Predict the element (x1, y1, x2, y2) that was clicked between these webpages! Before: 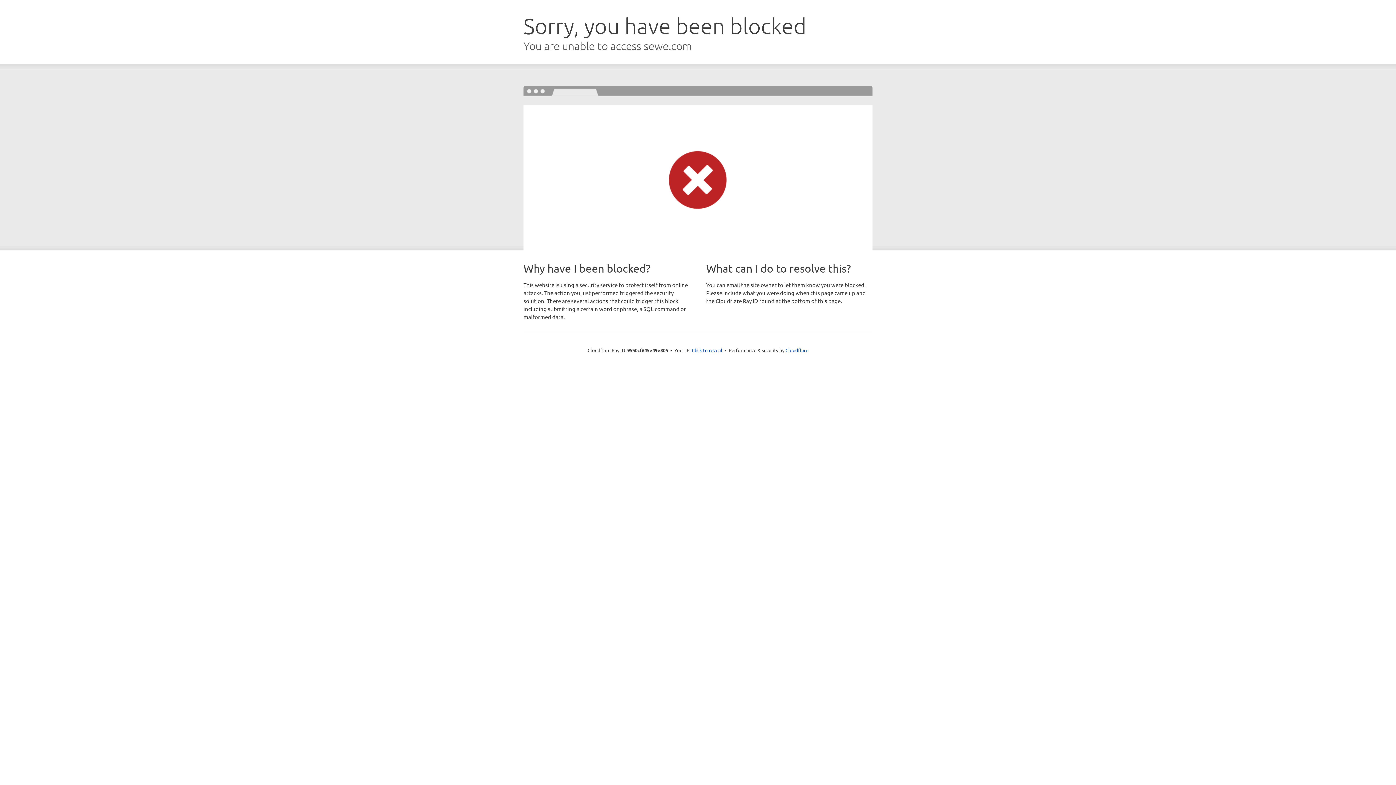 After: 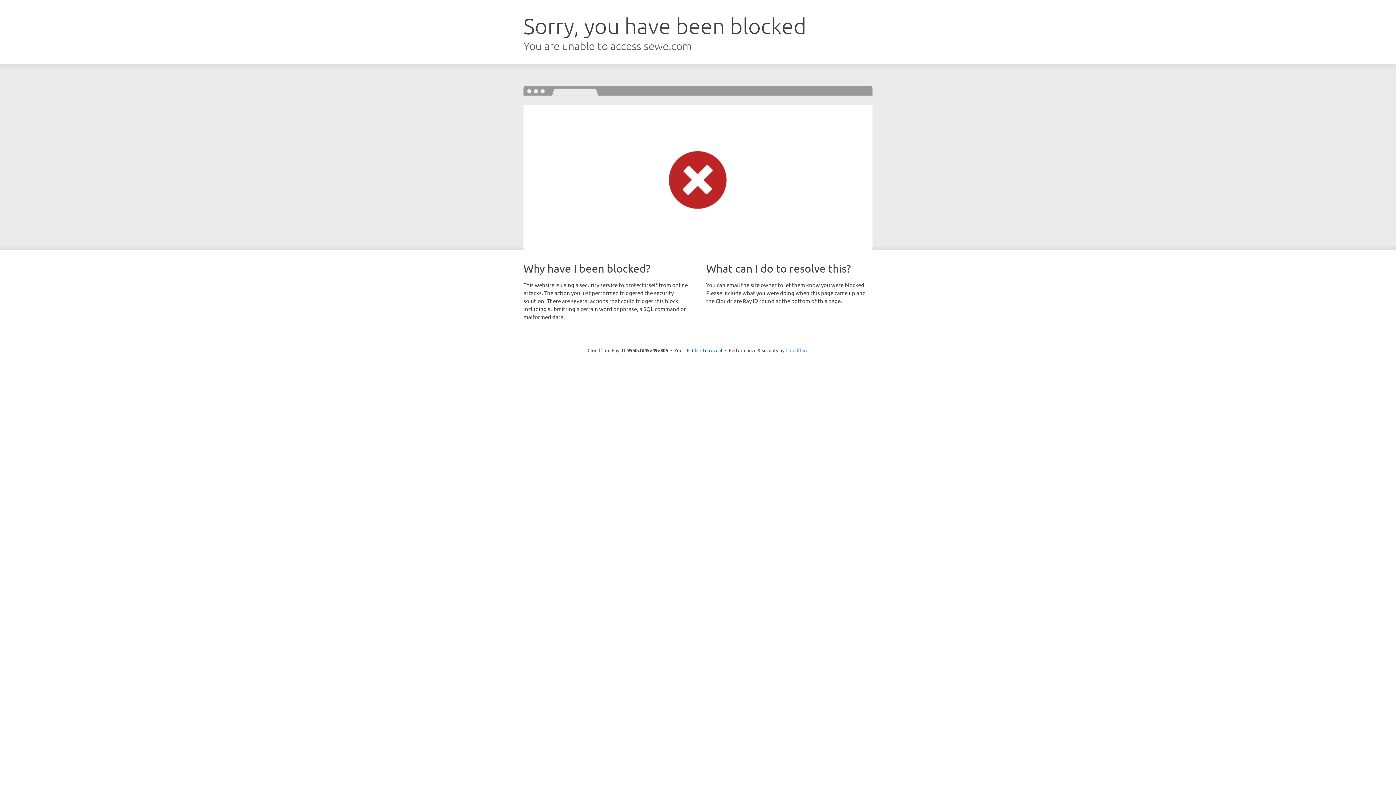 Action: label: Cloudflare bbox: (785, 347, 808, 353)